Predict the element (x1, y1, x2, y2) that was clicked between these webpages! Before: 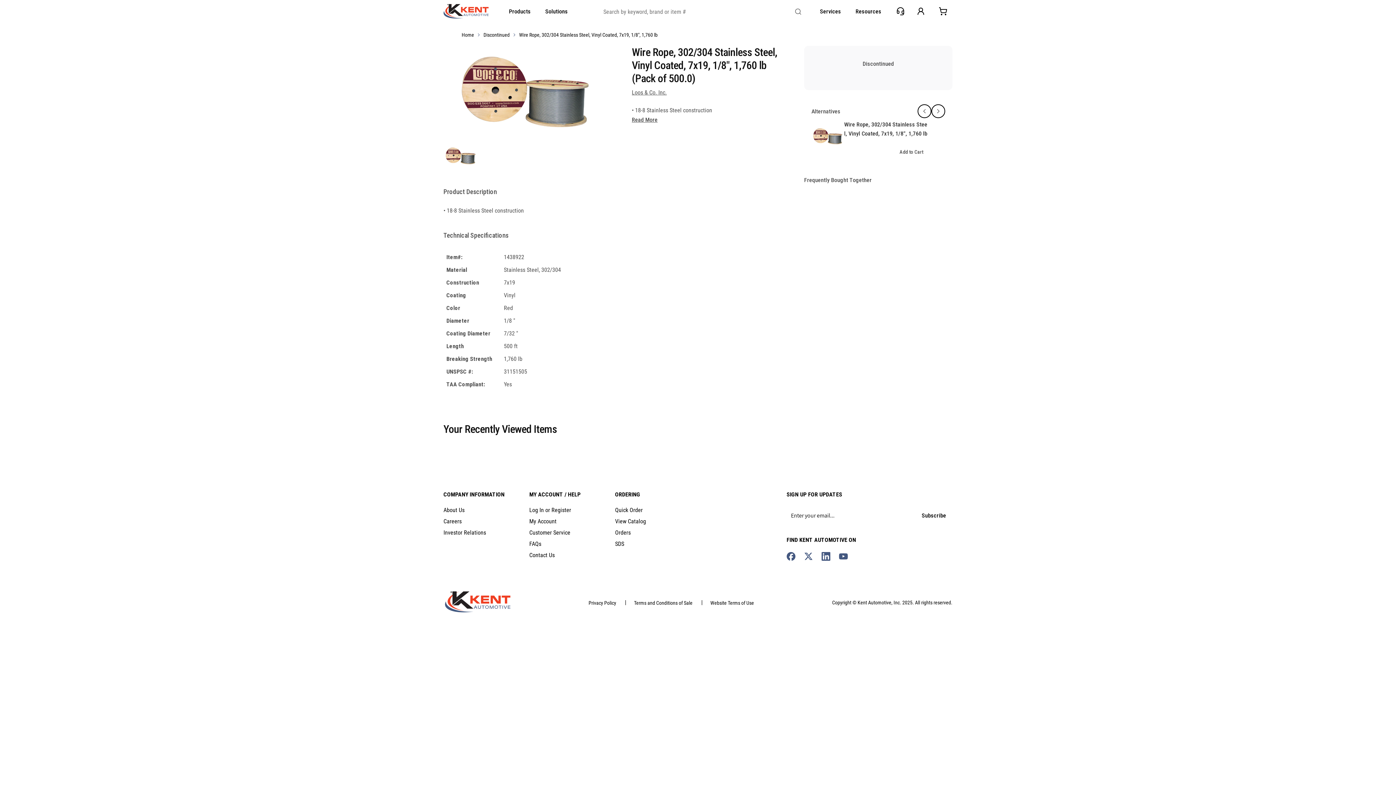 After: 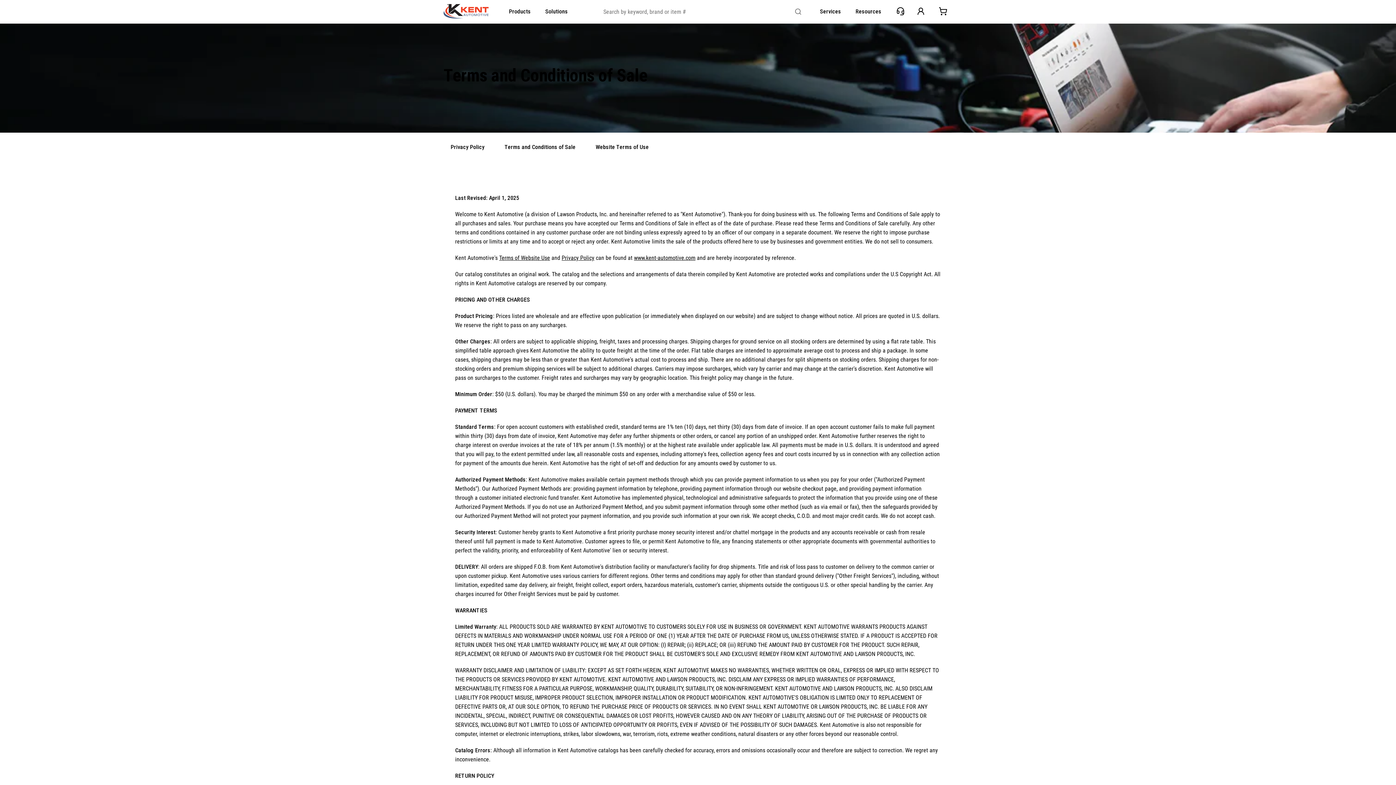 Action: bbox: (634, 599, 692, 607) label: Terms and Conditions of Sale